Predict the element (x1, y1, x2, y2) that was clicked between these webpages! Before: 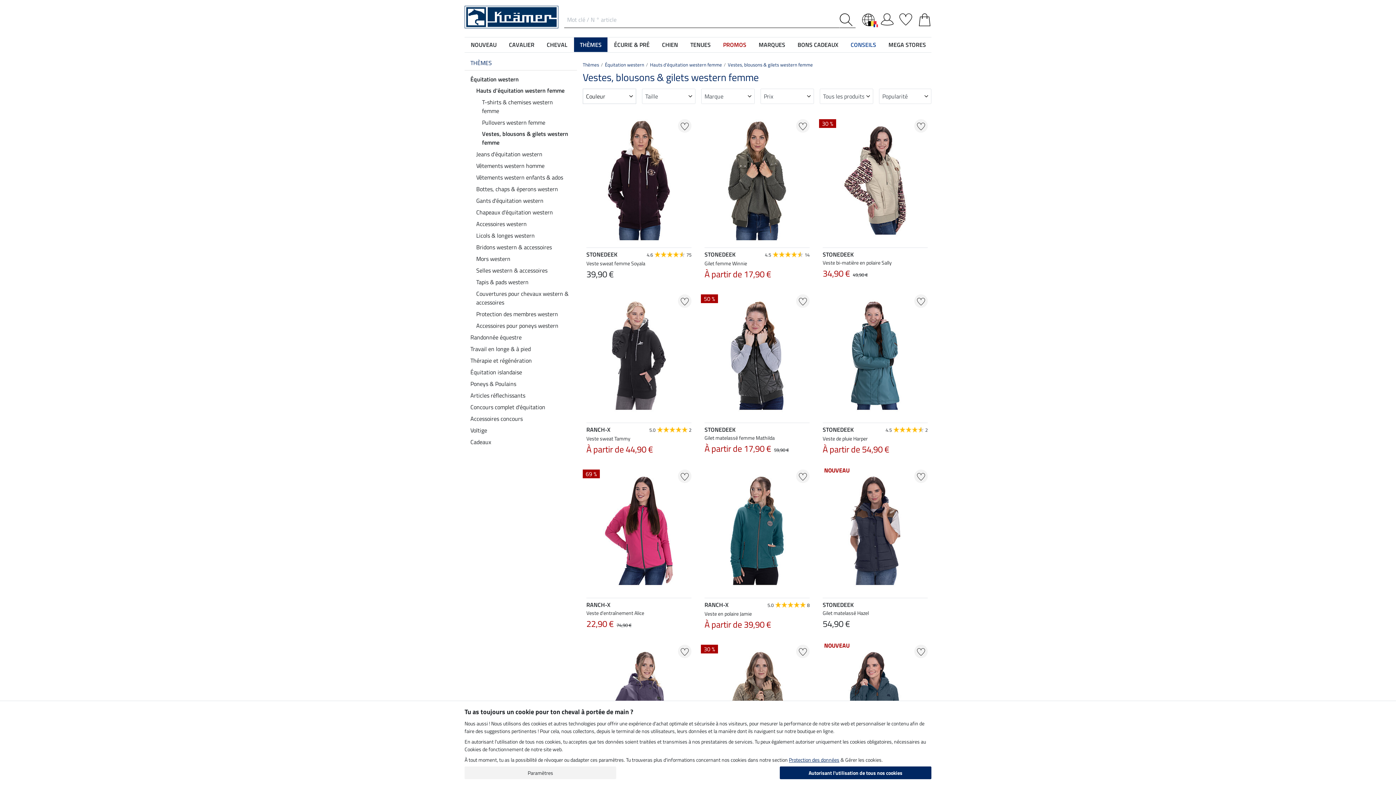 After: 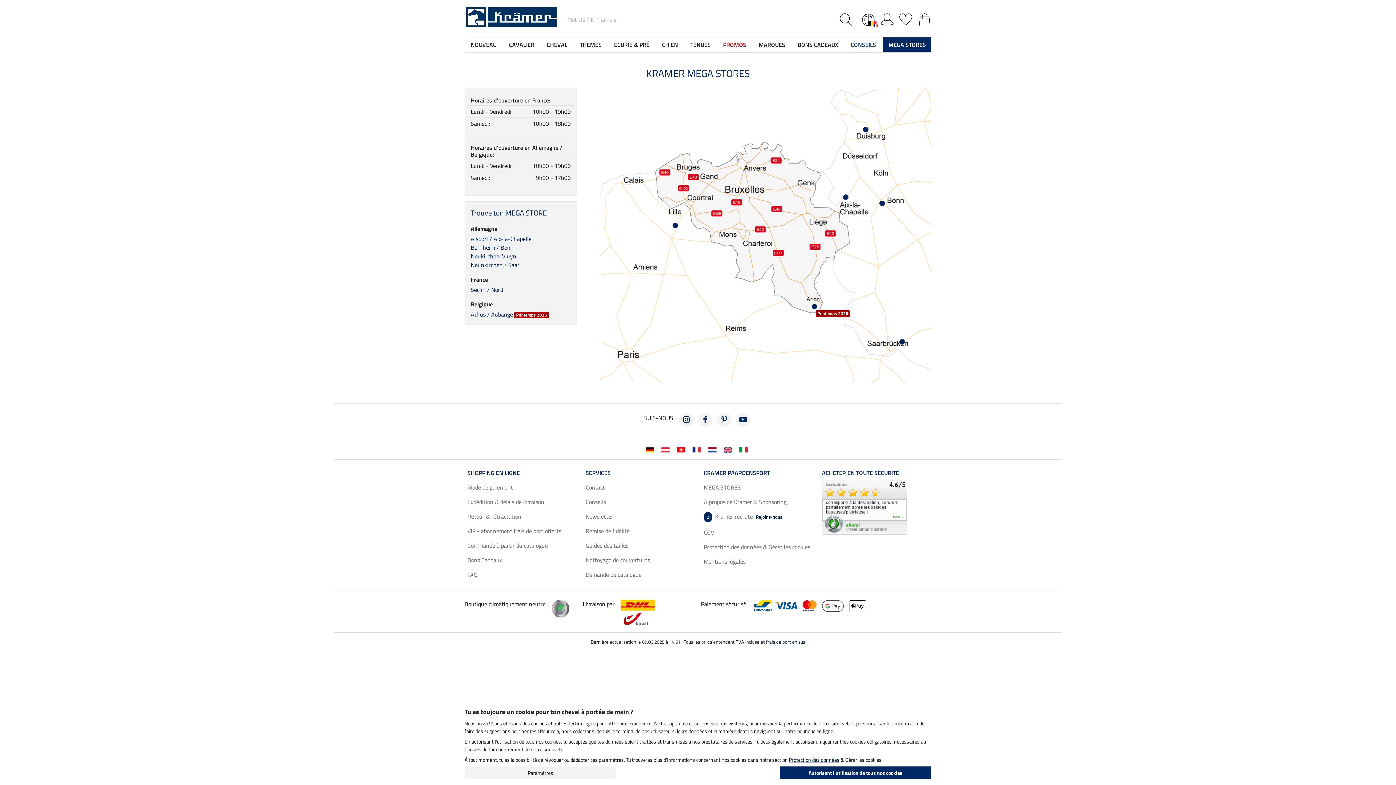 Action: bbox: (882, 37, 932, 52) label: MEGA STORES